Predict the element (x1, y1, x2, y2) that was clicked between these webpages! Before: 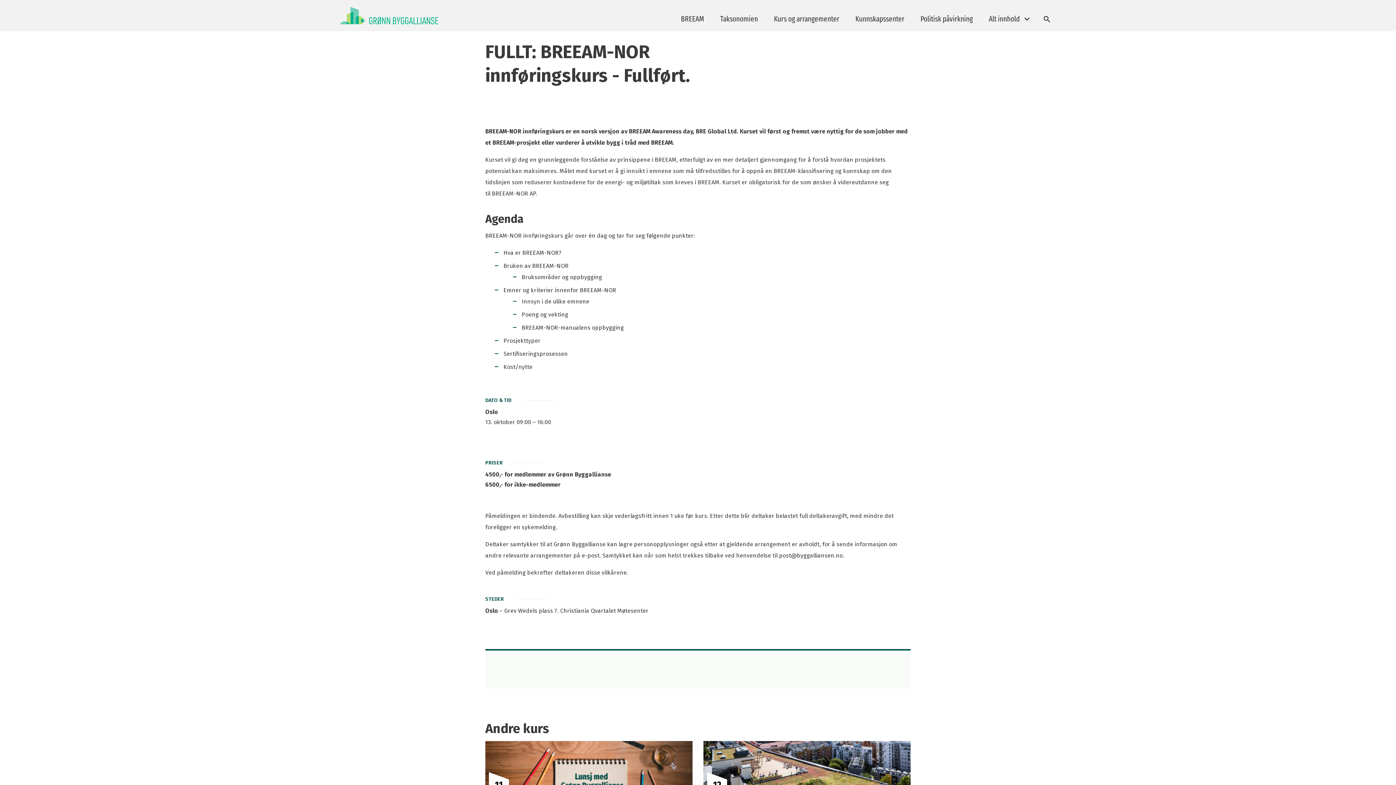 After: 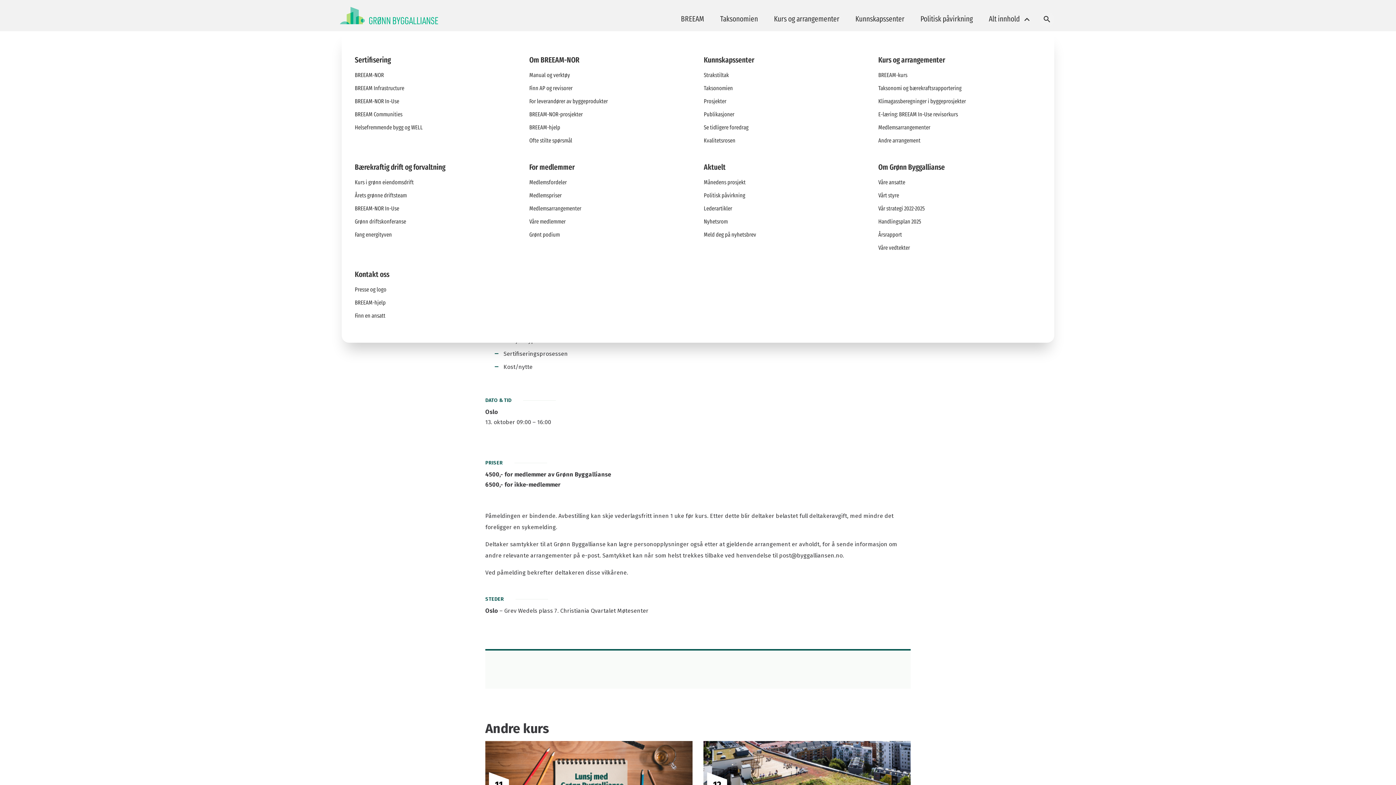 Action: bbox: (1020, 14, 1034, 24)